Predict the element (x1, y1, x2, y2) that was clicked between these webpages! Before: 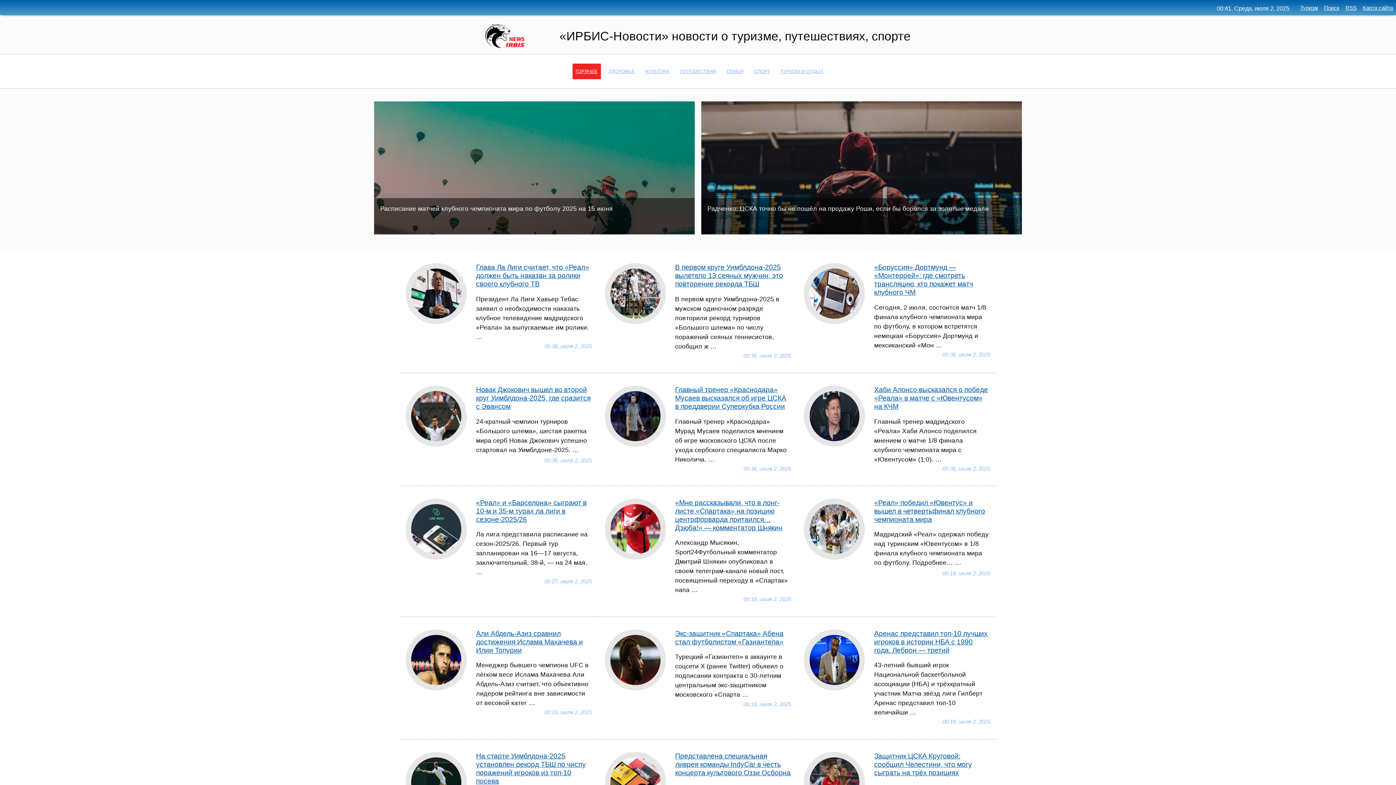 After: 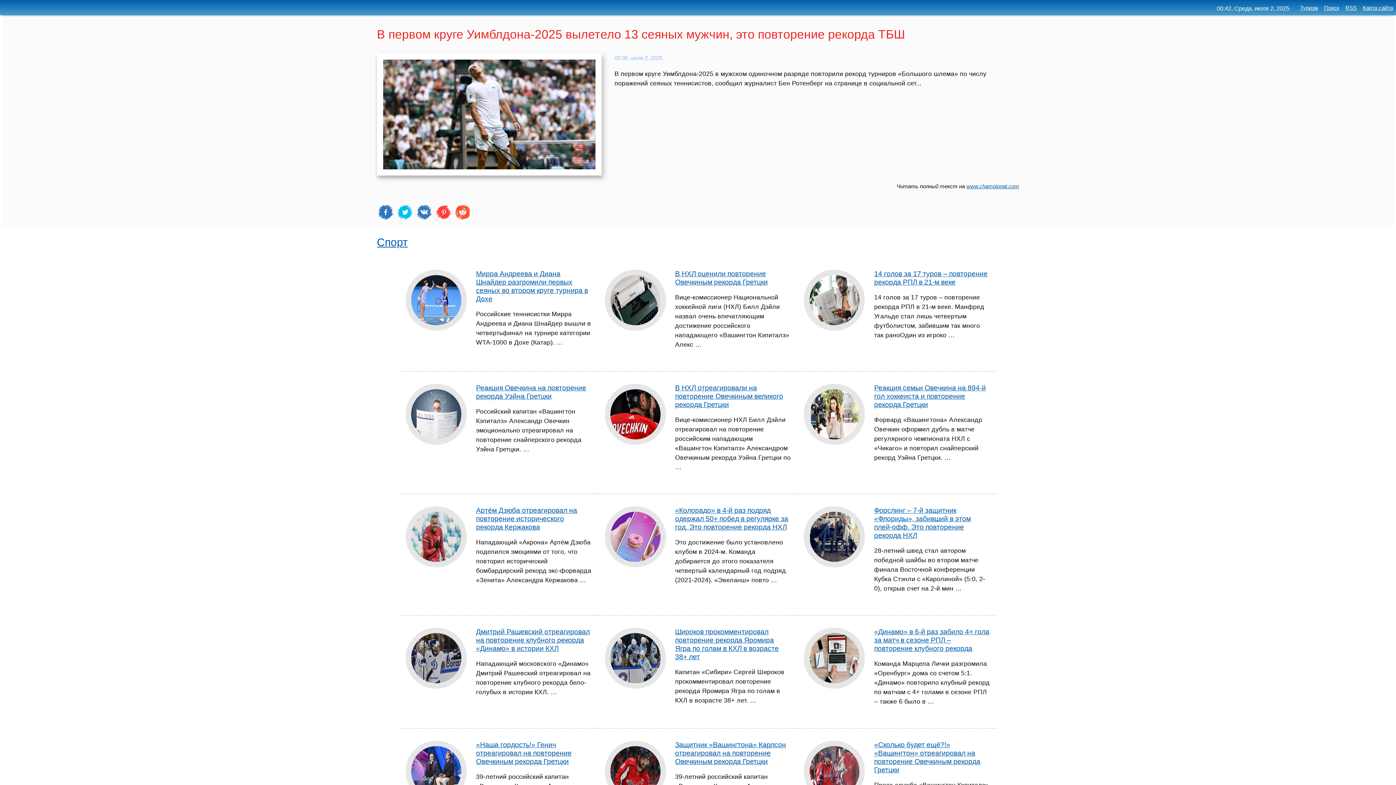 Action: label: В первом круге Уимблдона-2025 вылетело 13 сеяных мужчин, это повторение рекорда ТБШ bbox: (675, 263, 783, 287)